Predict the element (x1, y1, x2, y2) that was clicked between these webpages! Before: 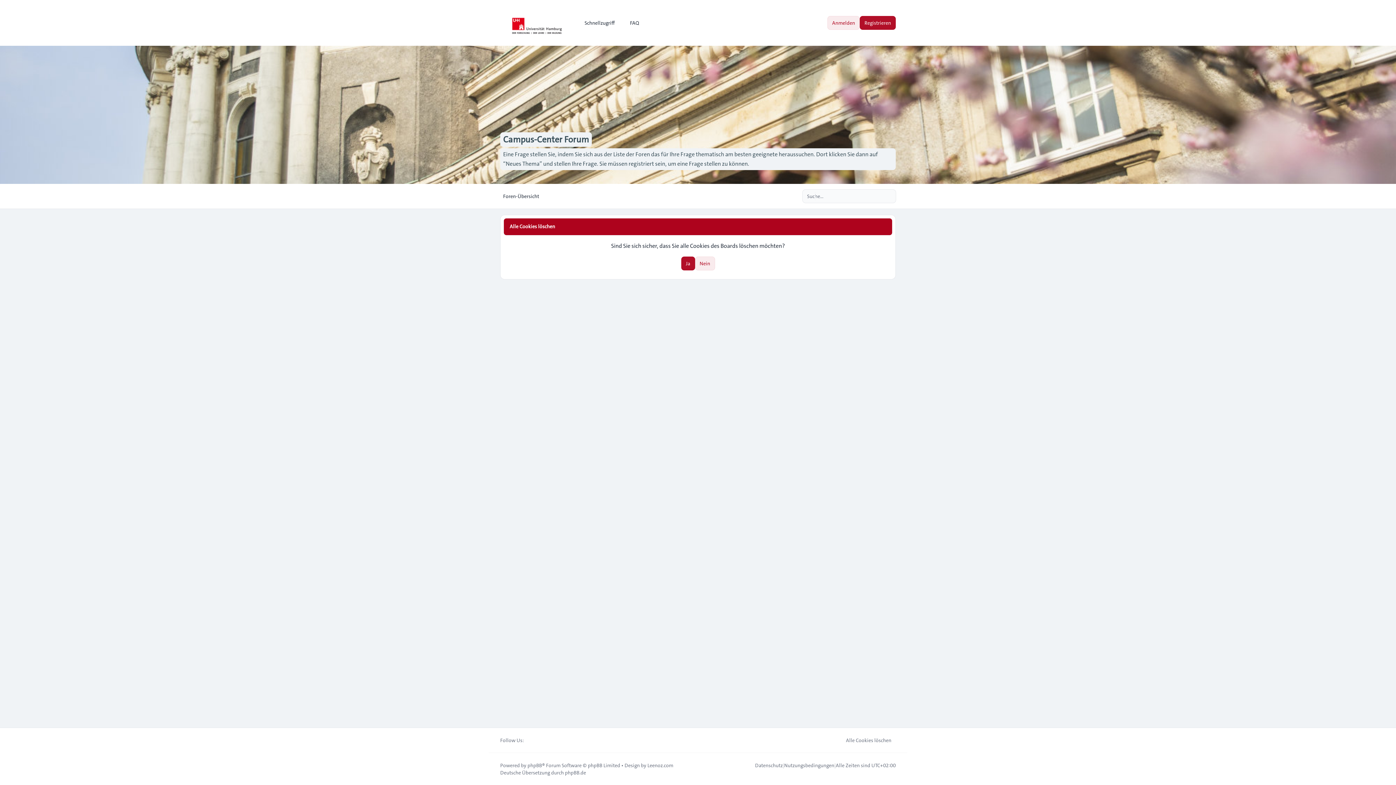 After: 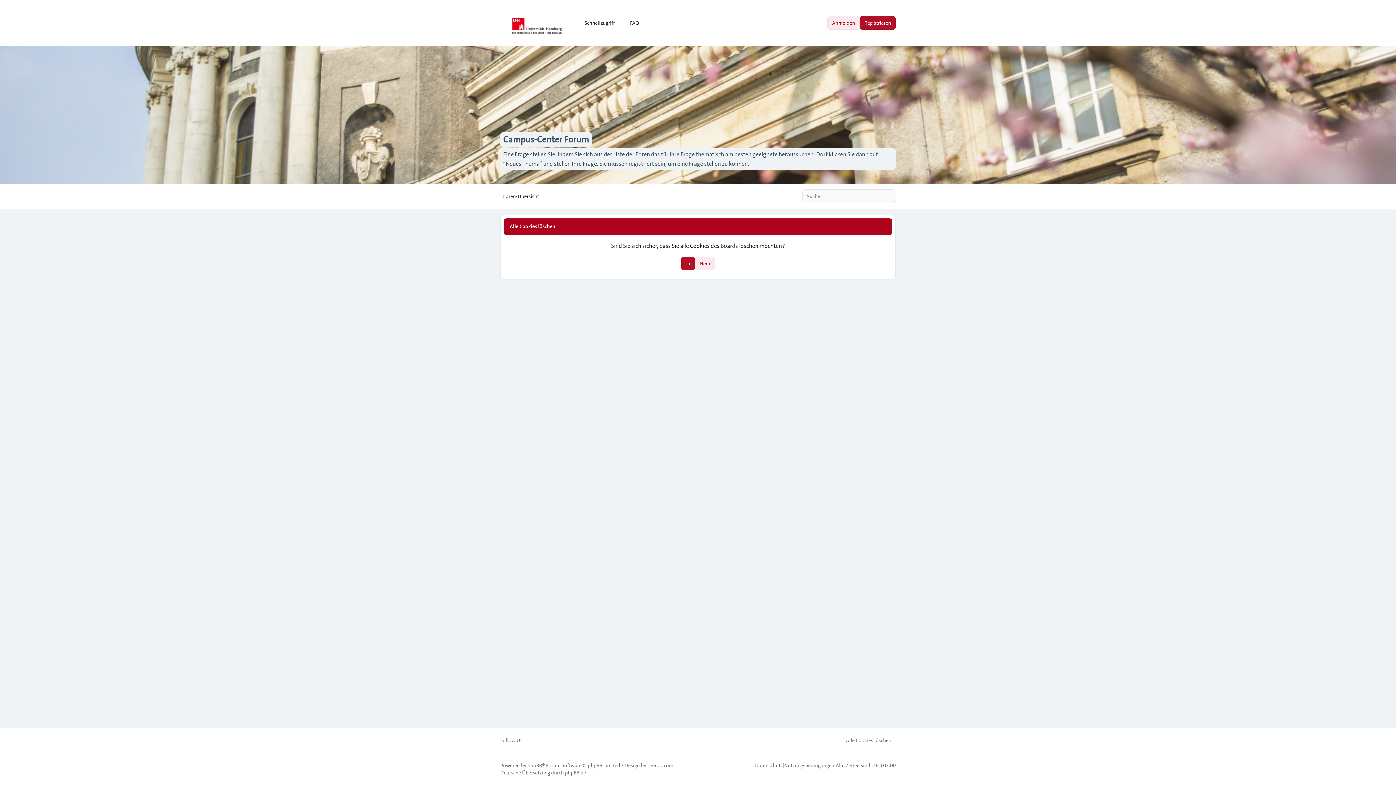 Action: bbox: (529, 739, 532, 742) label: Youtube